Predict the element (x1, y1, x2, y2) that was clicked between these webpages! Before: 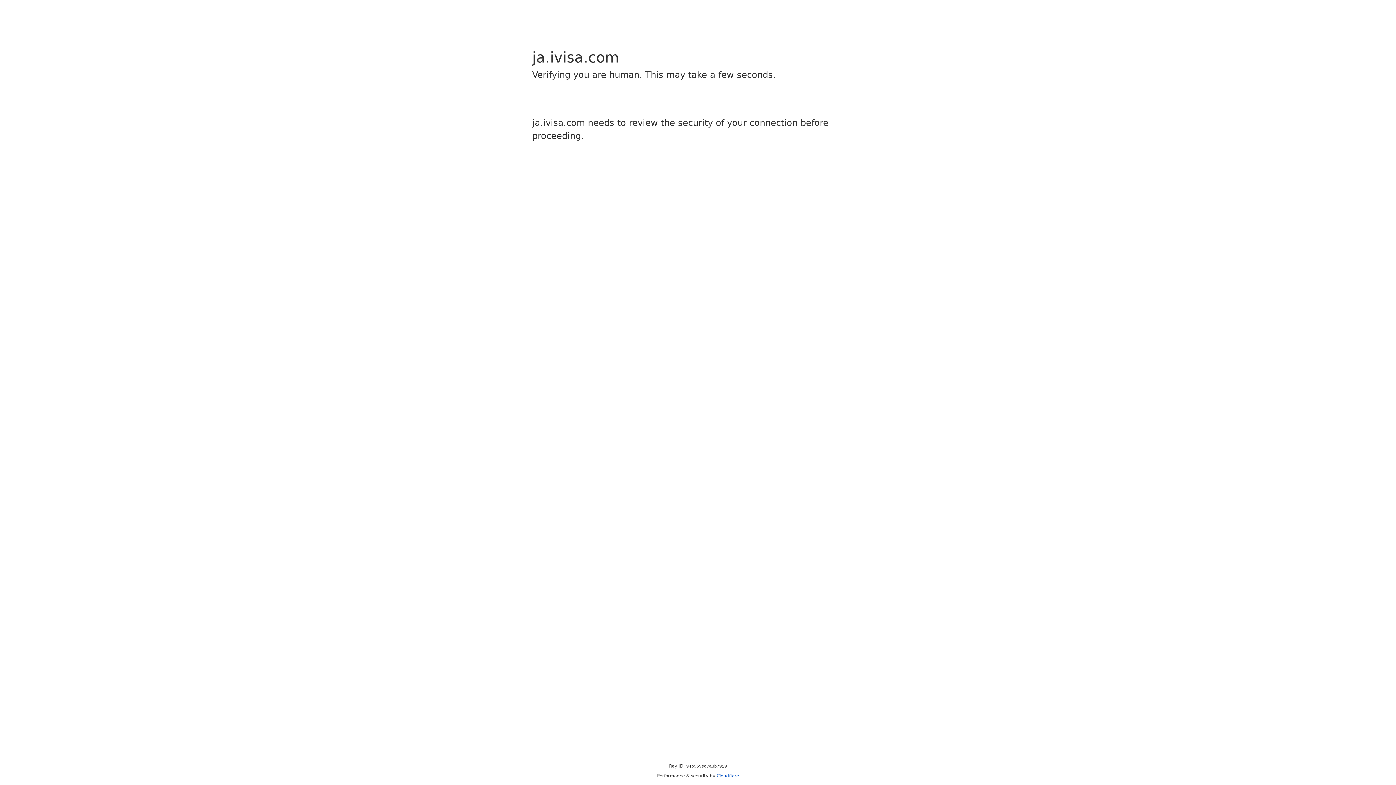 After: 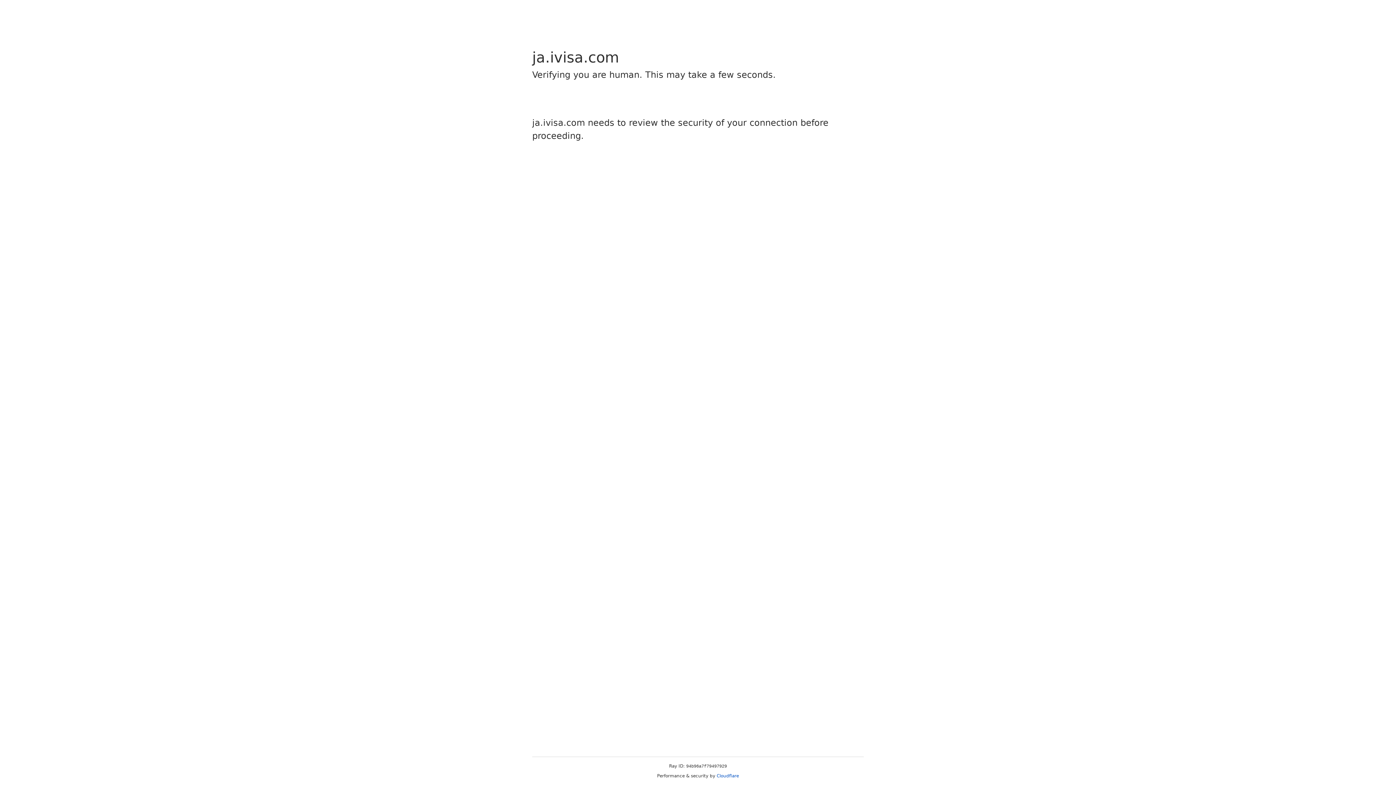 Action: bbox: (716, 773, 739, 778) label: Cloudflare